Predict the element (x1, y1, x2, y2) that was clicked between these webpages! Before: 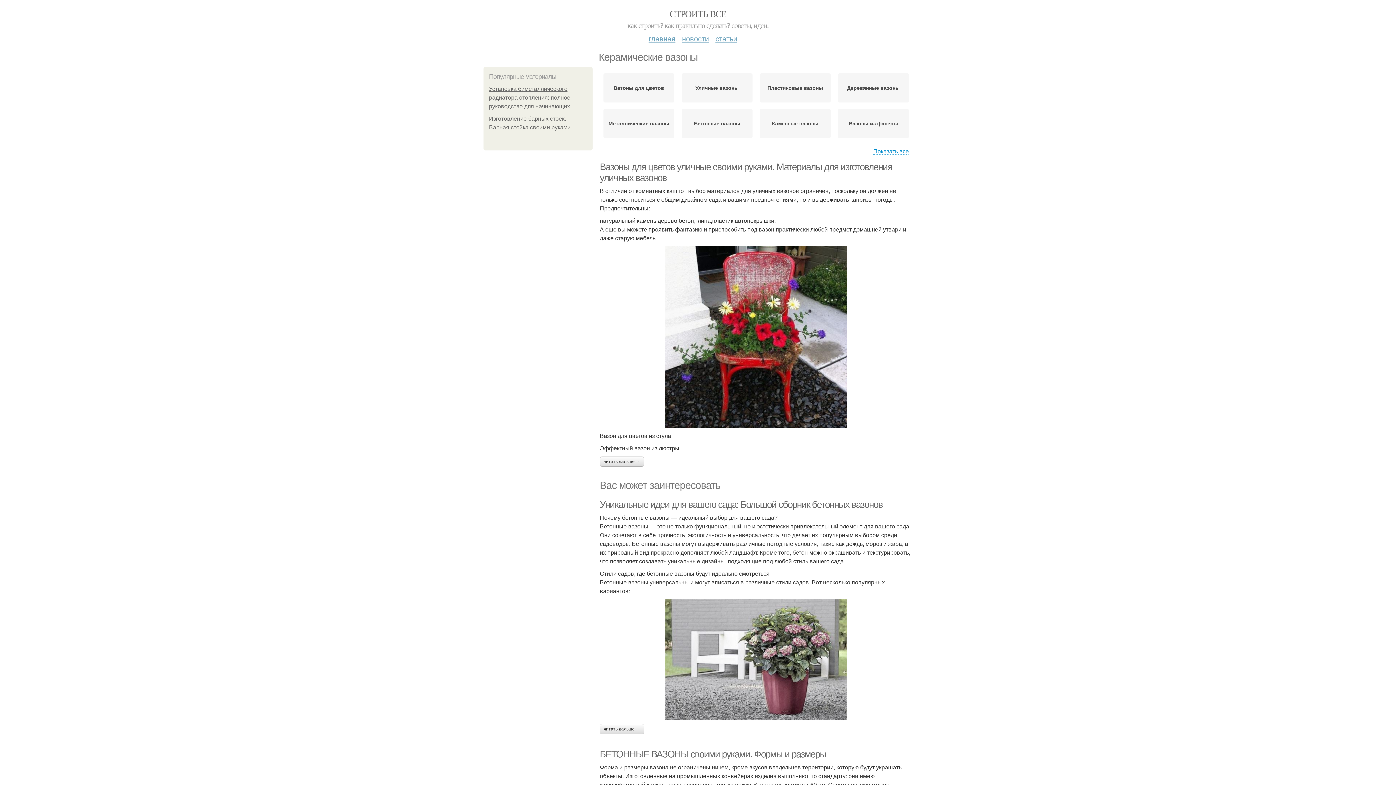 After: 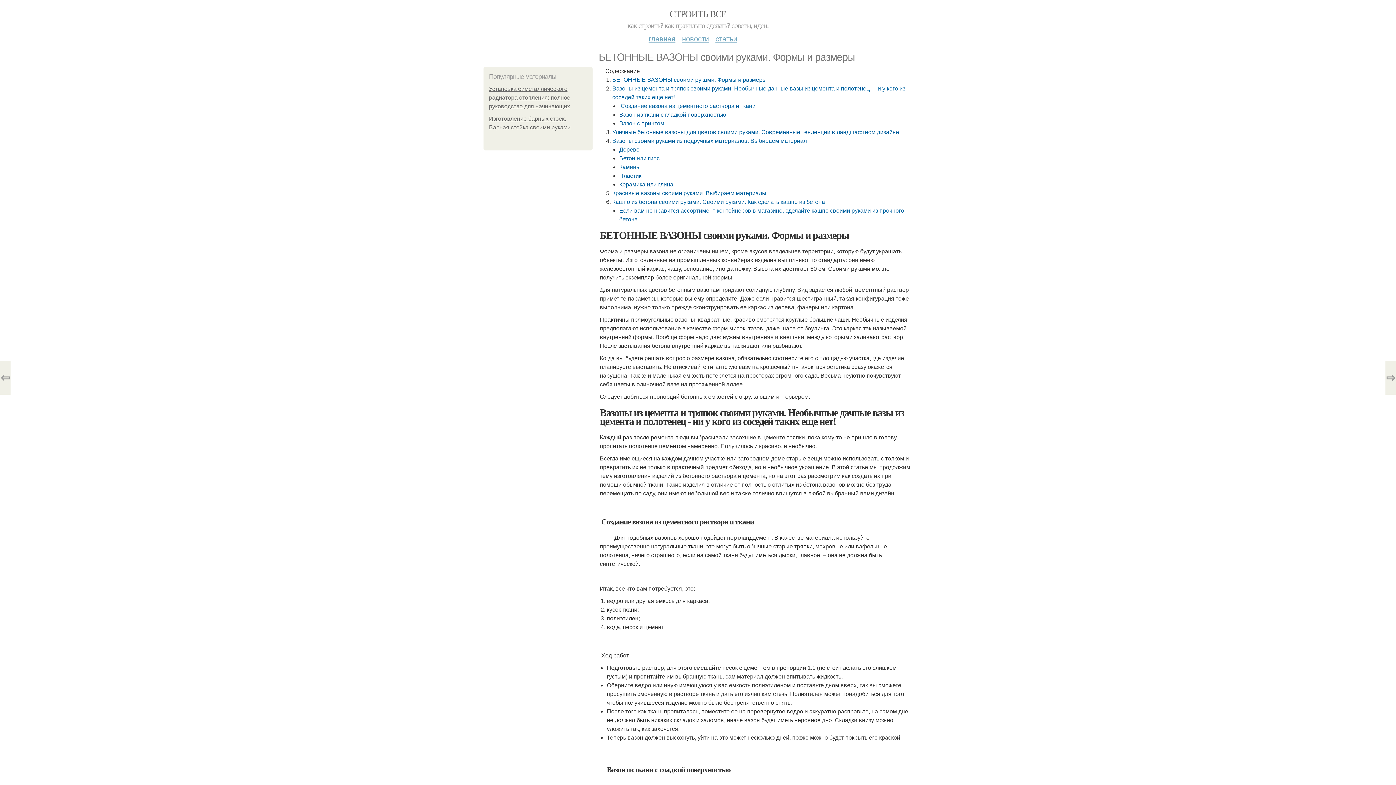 Action: label: БЕТОННЫЕ ВАЗОНЫ своими руками. Формы и размеры bbox: (600, 749, 826, 760)